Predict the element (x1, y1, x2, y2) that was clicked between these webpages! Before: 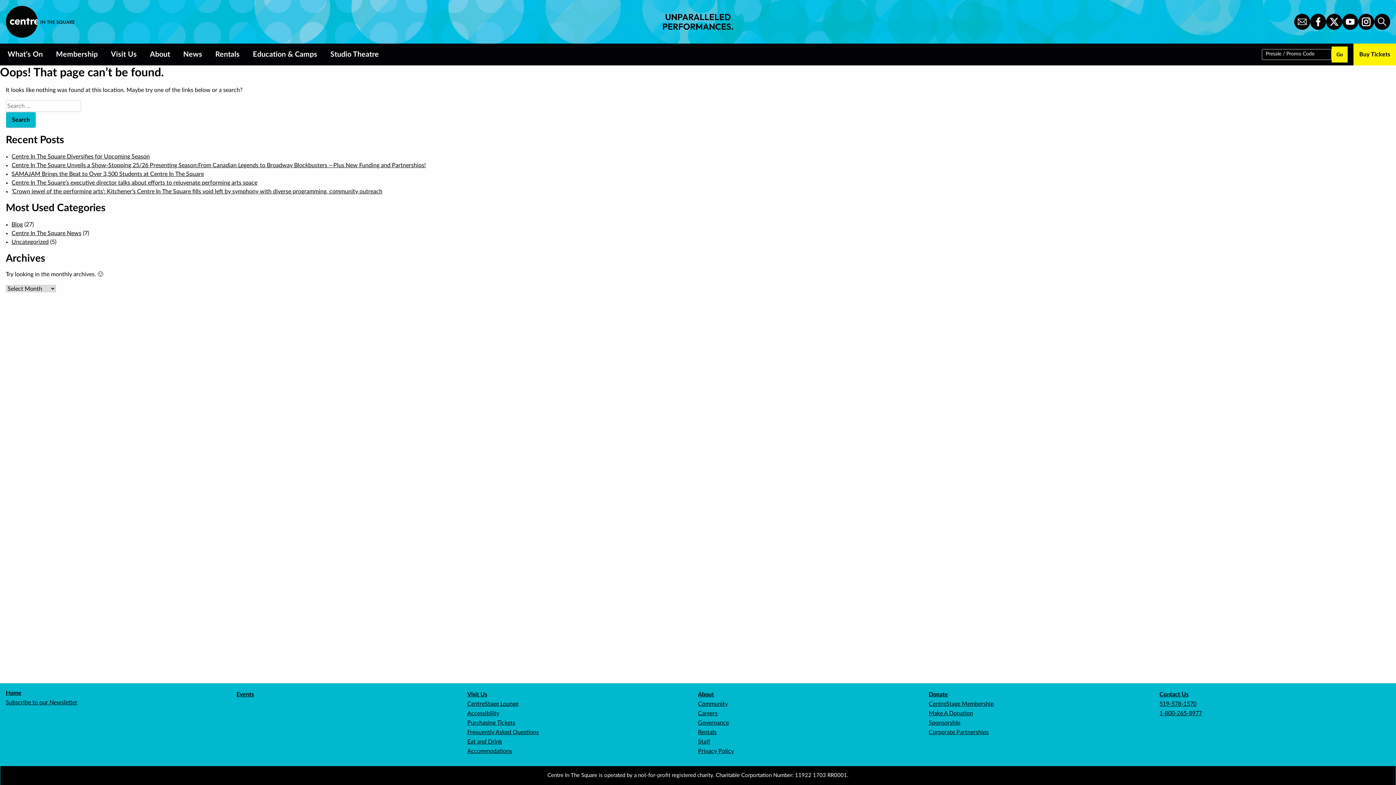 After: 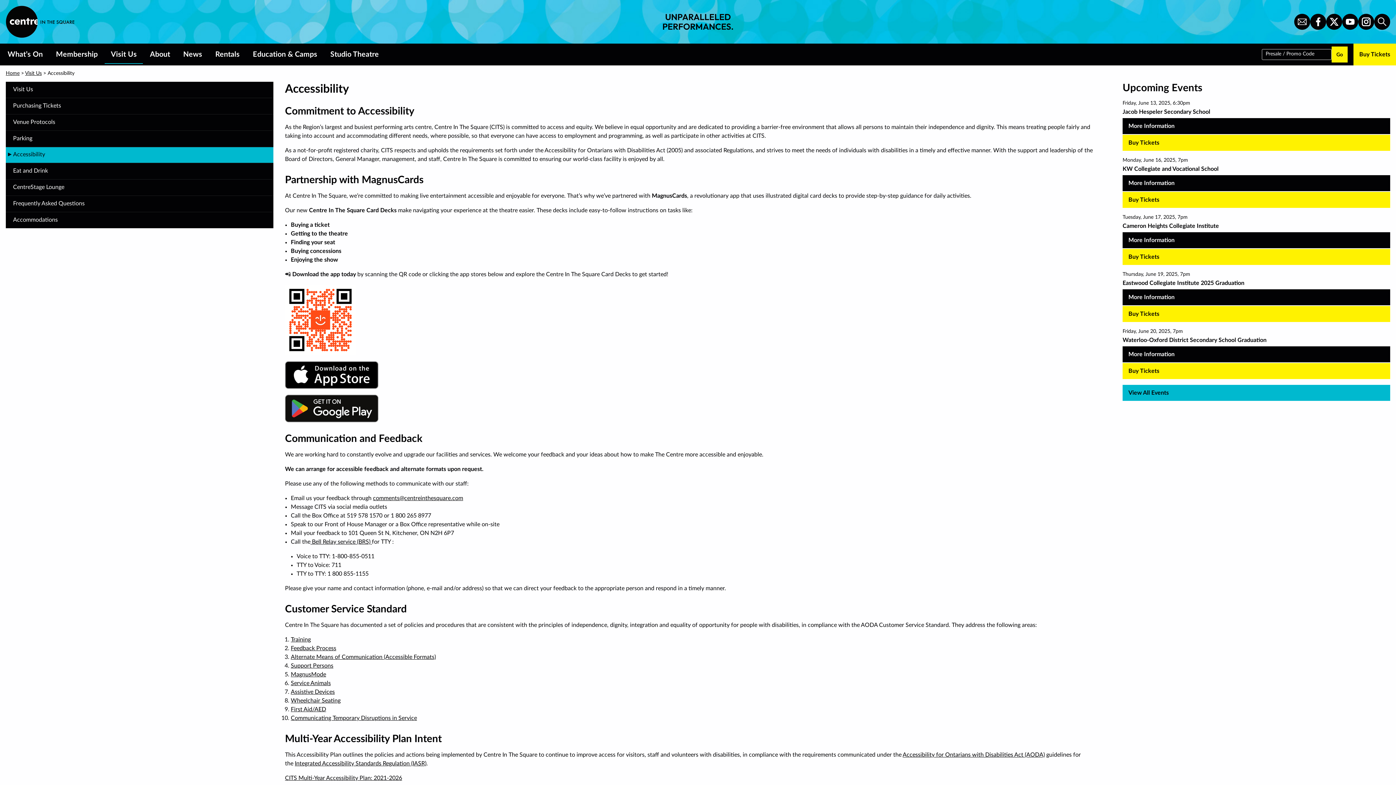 Action: bbox: (467, 710, 499, 716) label: Accessibility